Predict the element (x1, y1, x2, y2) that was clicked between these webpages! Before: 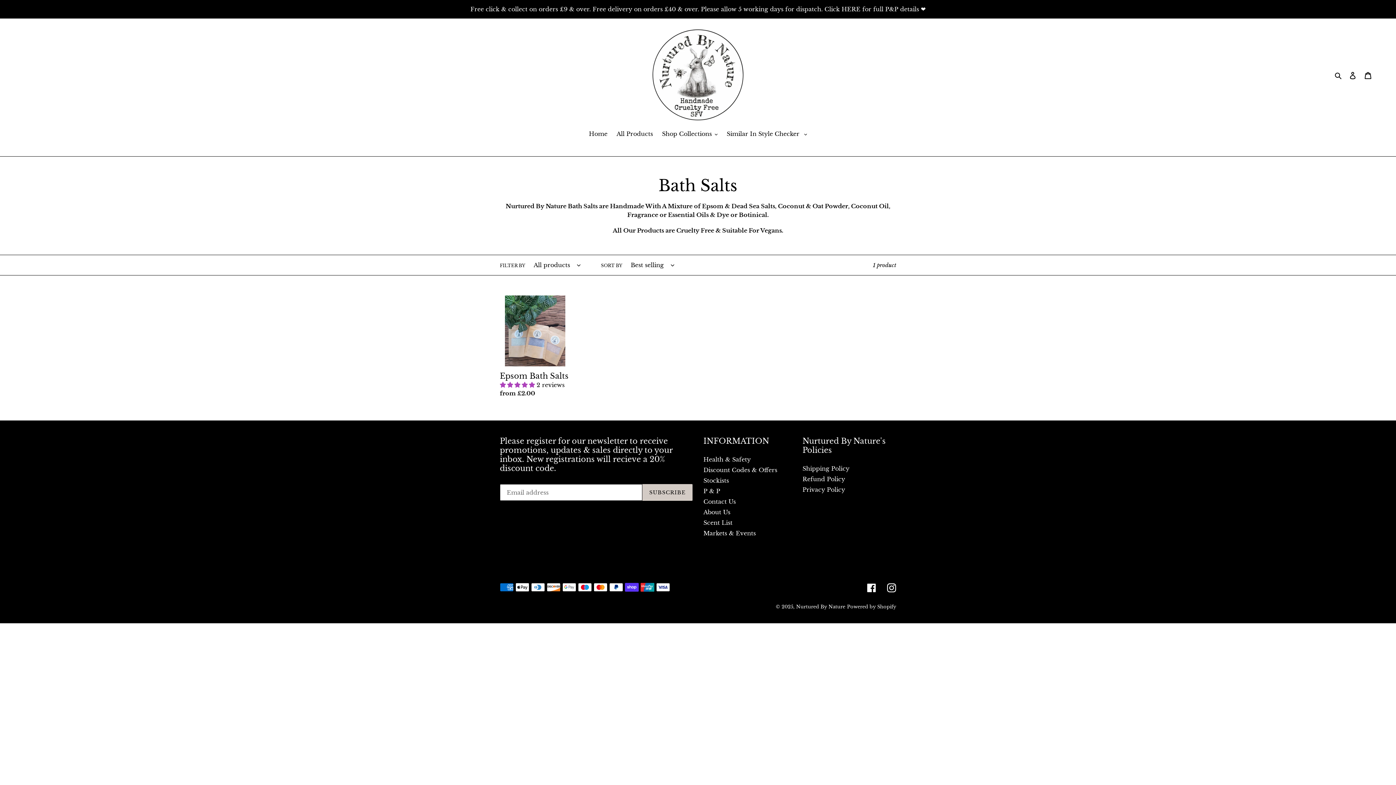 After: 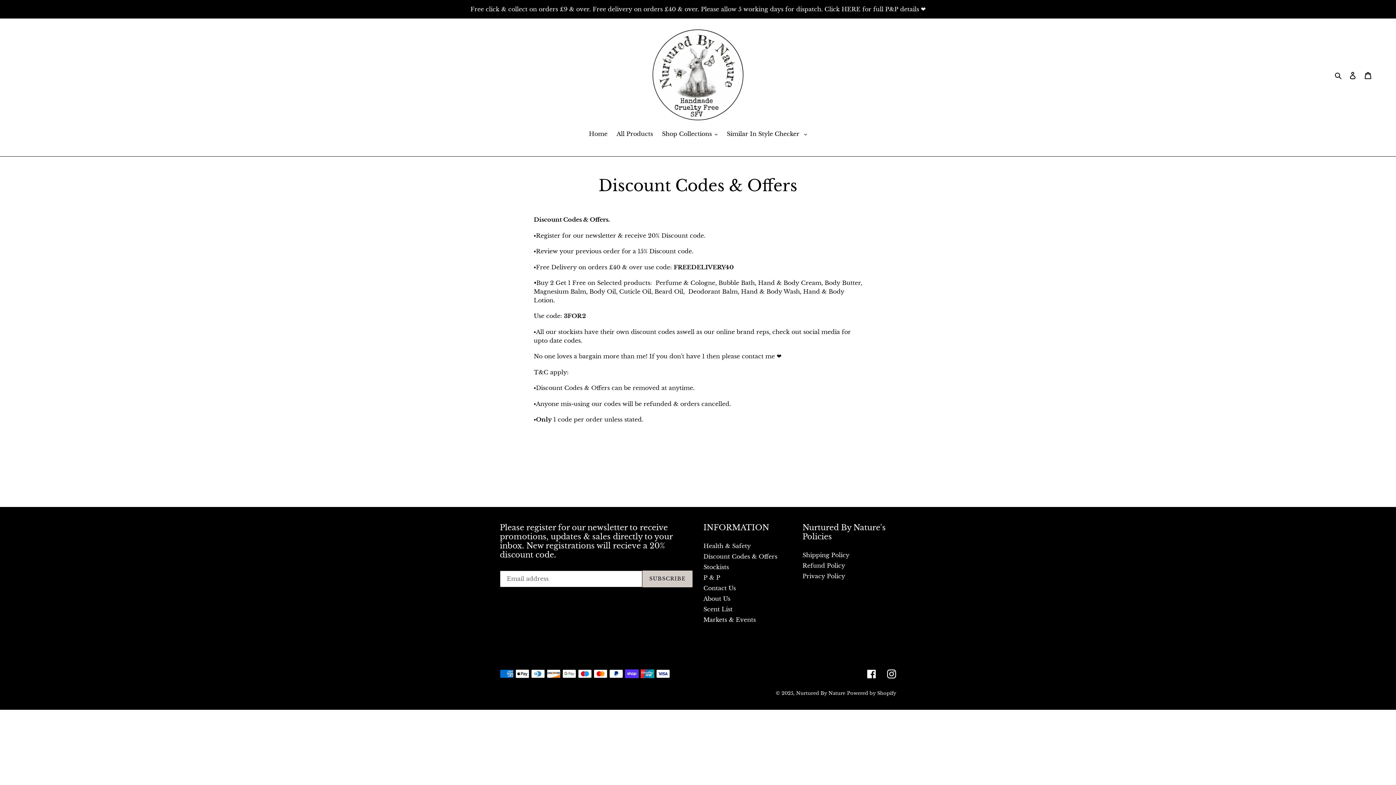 Action: label: Discount Codes & Offers bbox: (703, 466, 777, 473)